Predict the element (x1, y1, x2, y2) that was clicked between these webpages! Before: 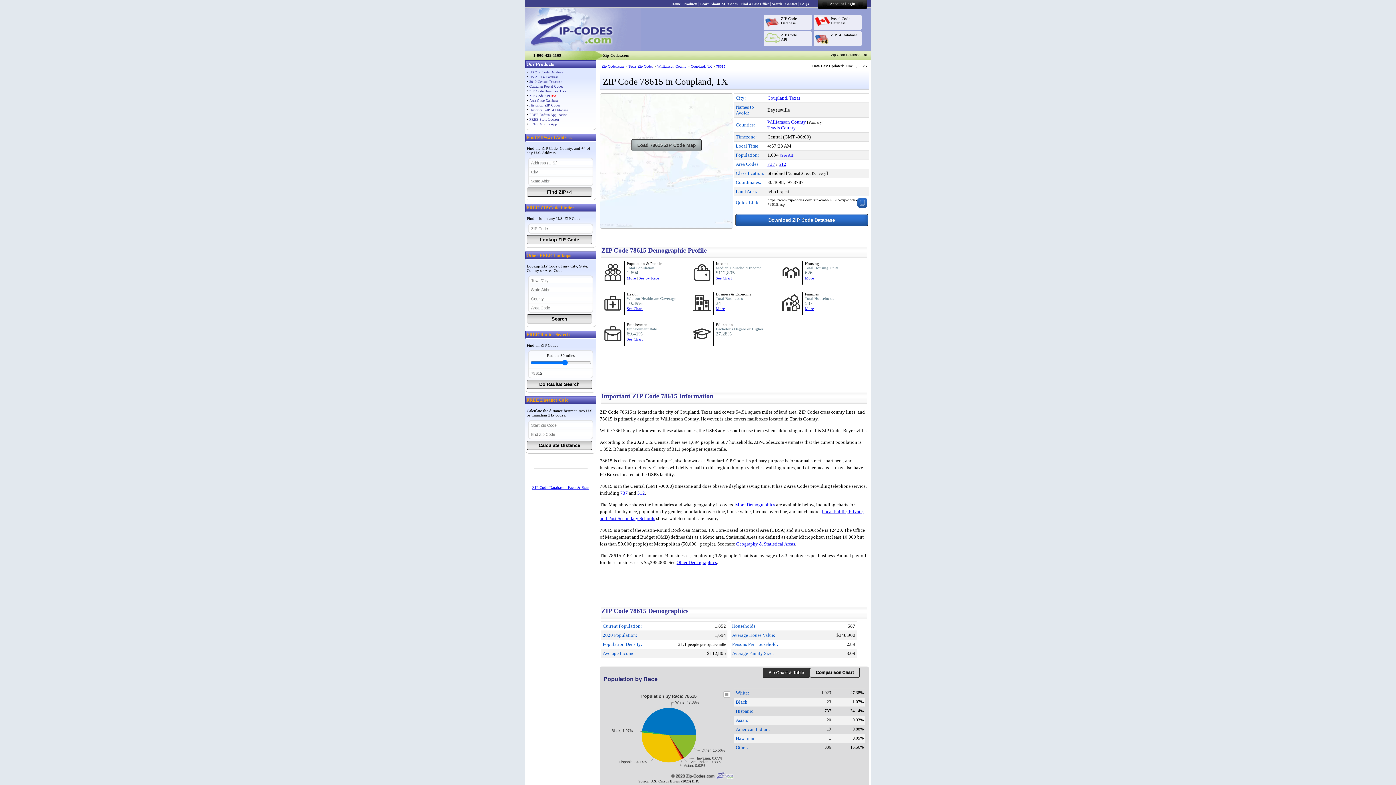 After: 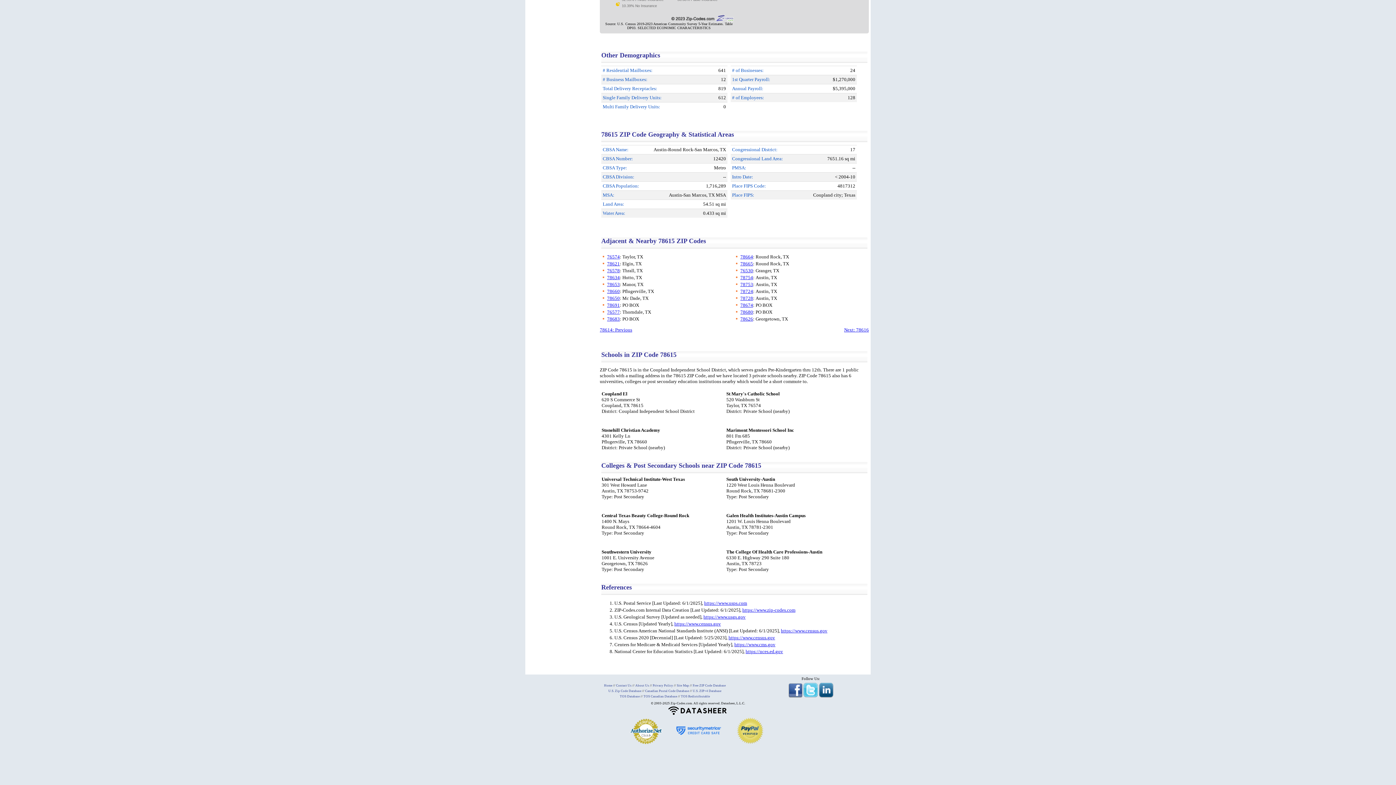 Action: label: Geography & Statistical Areas bbox: (736, 541, 795, 546)